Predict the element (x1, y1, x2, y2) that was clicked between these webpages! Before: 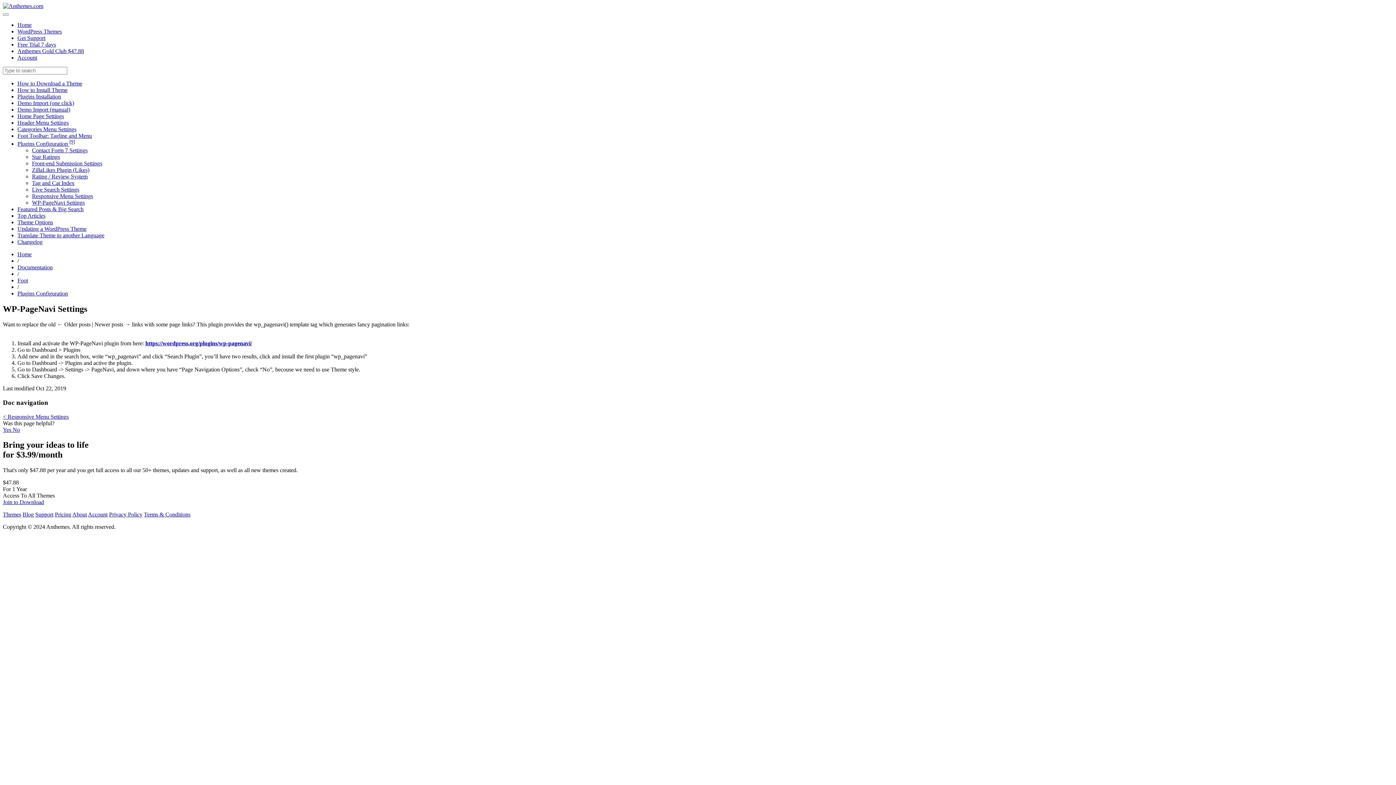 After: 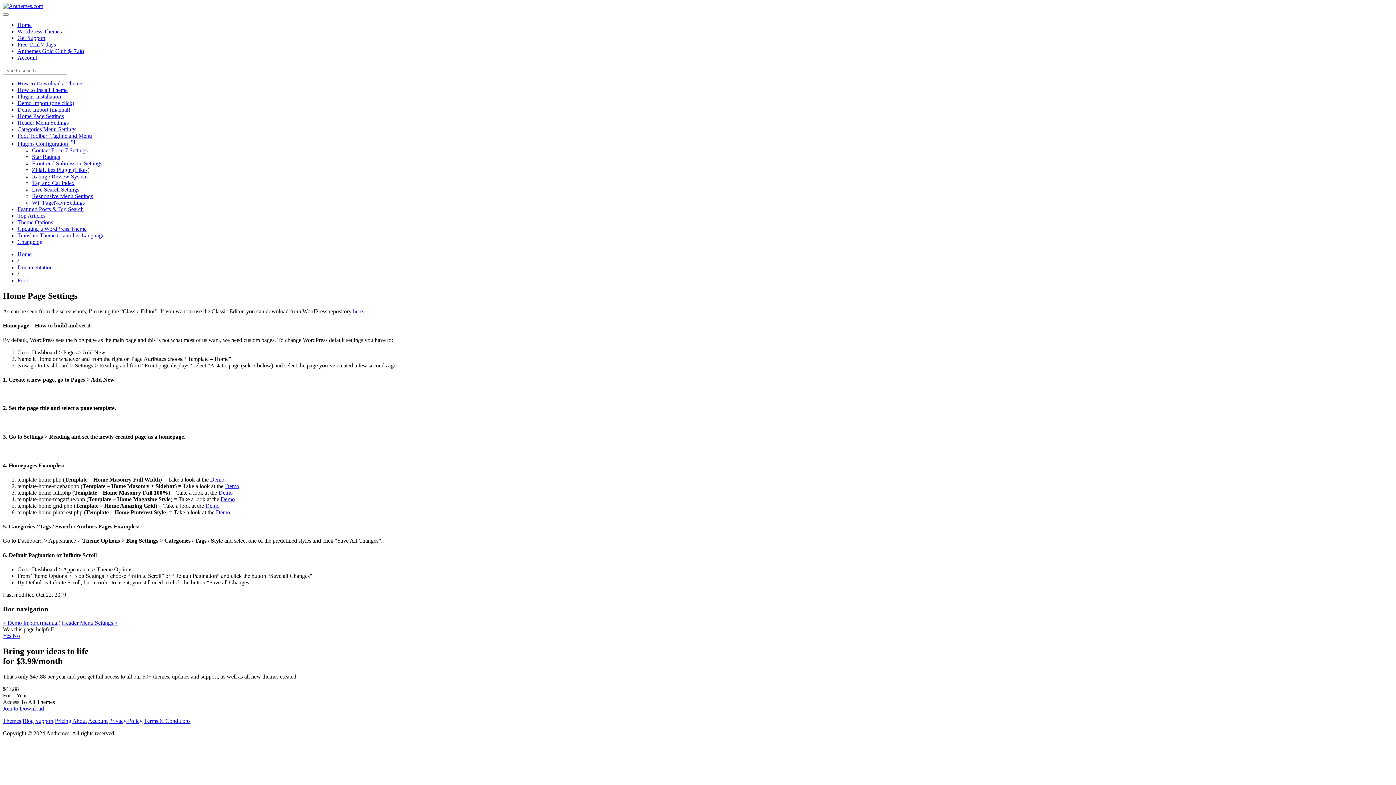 Action: bbox: (17, 113, 64, 119) label: Home Page Settings